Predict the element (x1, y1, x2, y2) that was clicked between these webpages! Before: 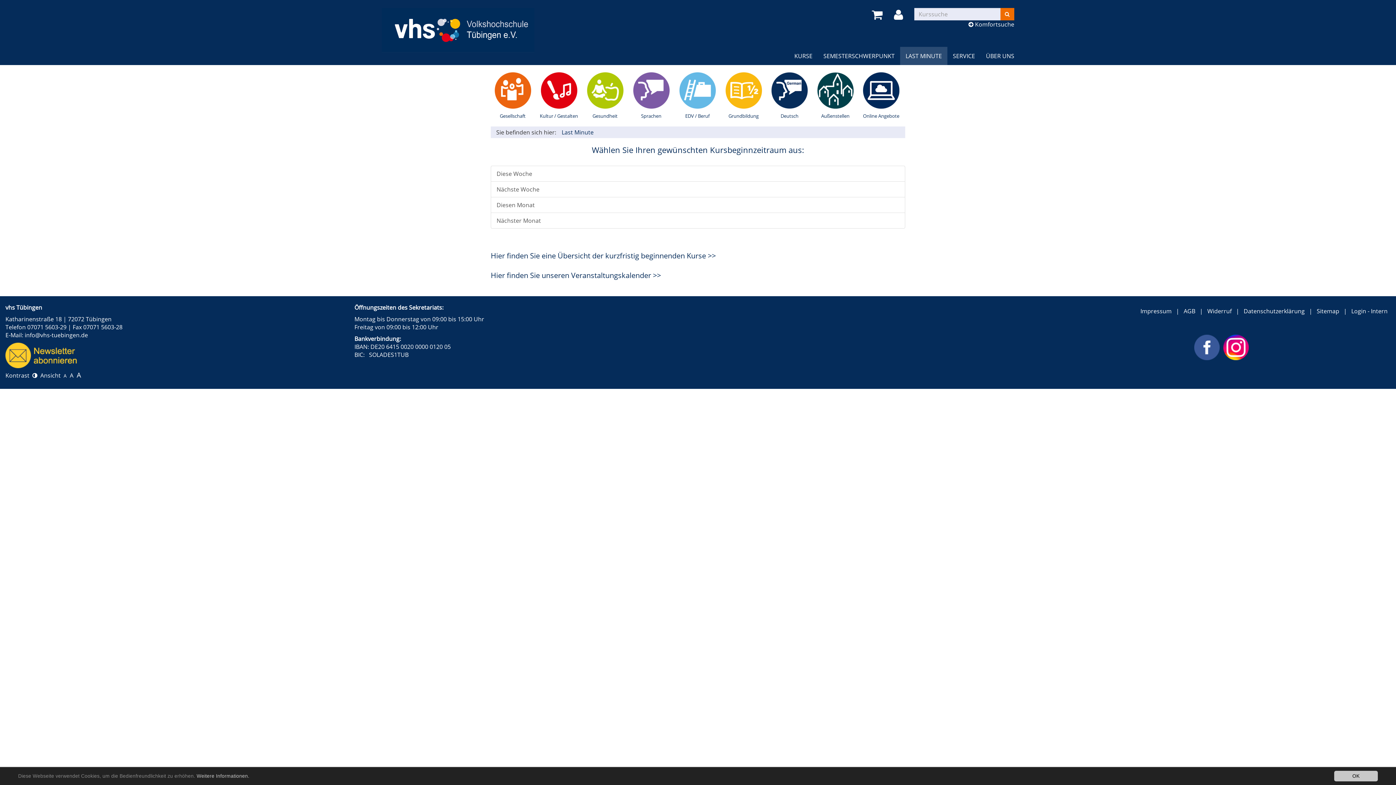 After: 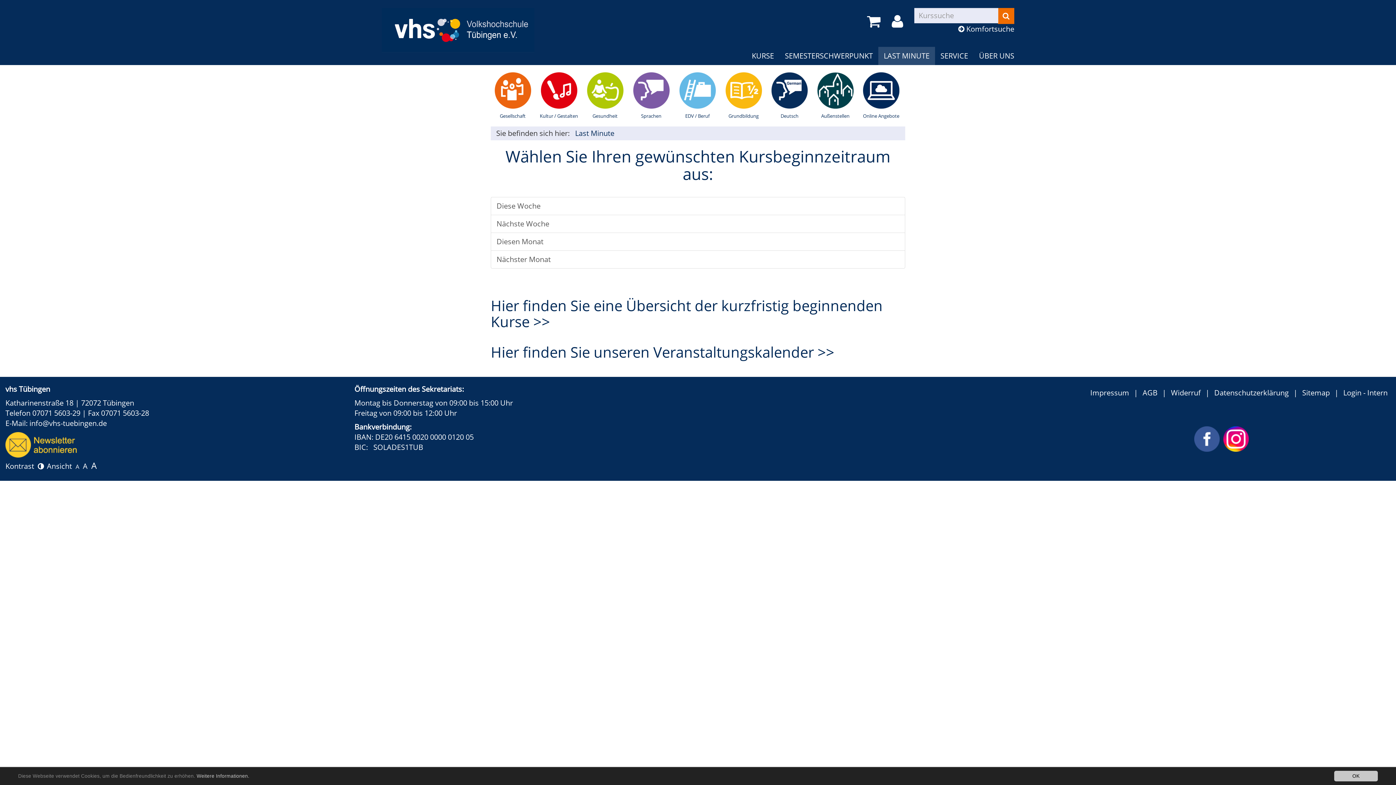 Action: bbox: (69, 371, 76, 379) label: A 